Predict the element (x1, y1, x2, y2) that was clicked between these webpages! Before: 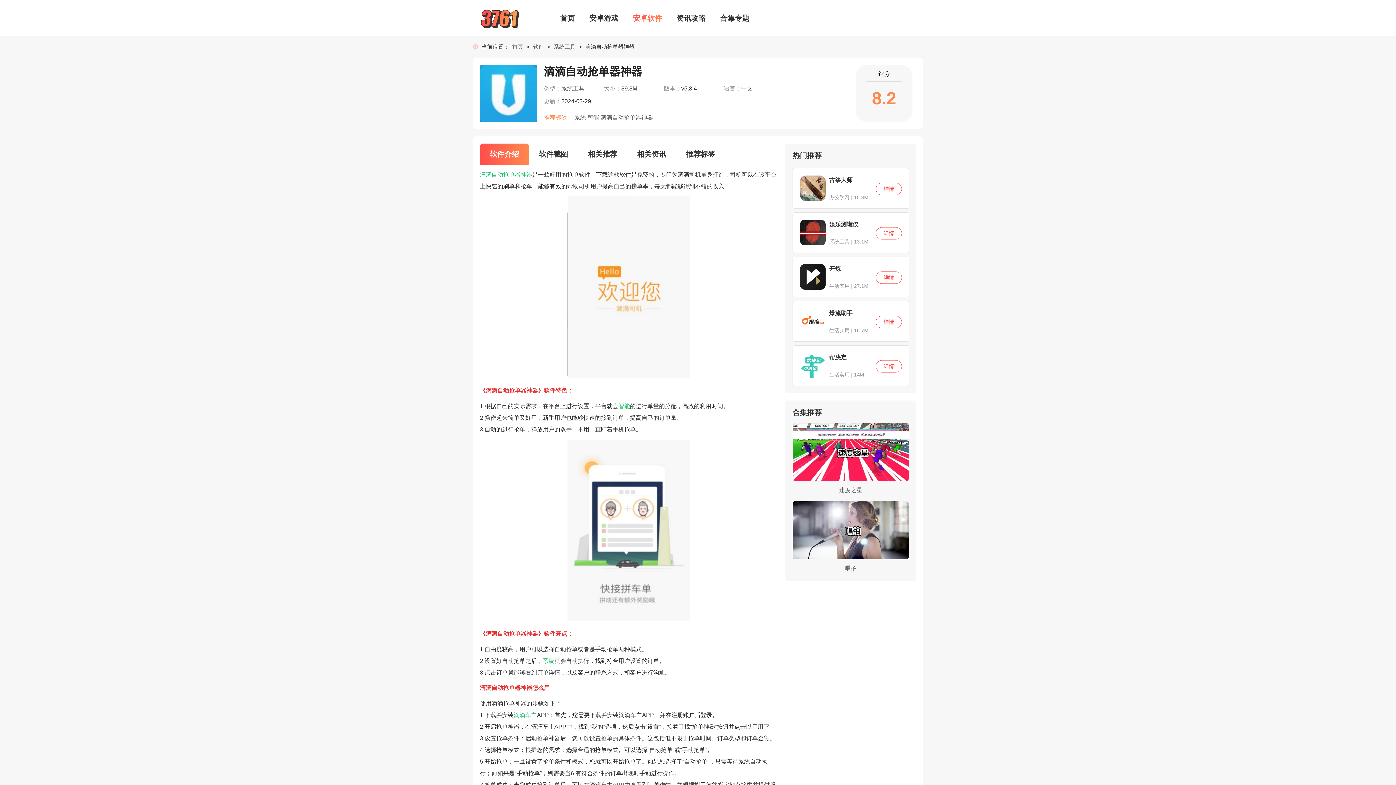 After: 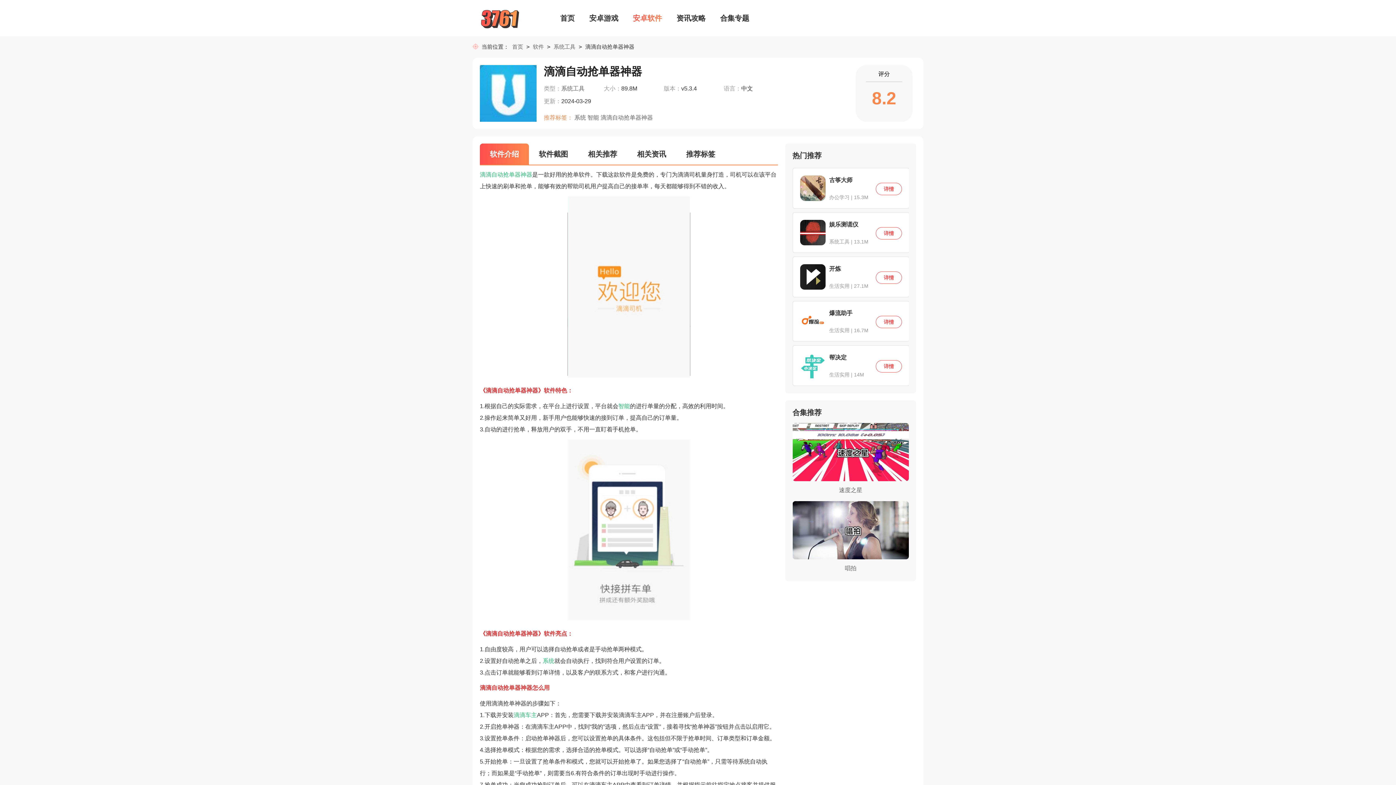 Action: label: 智能 bbox: (618, 403, 630, 409)